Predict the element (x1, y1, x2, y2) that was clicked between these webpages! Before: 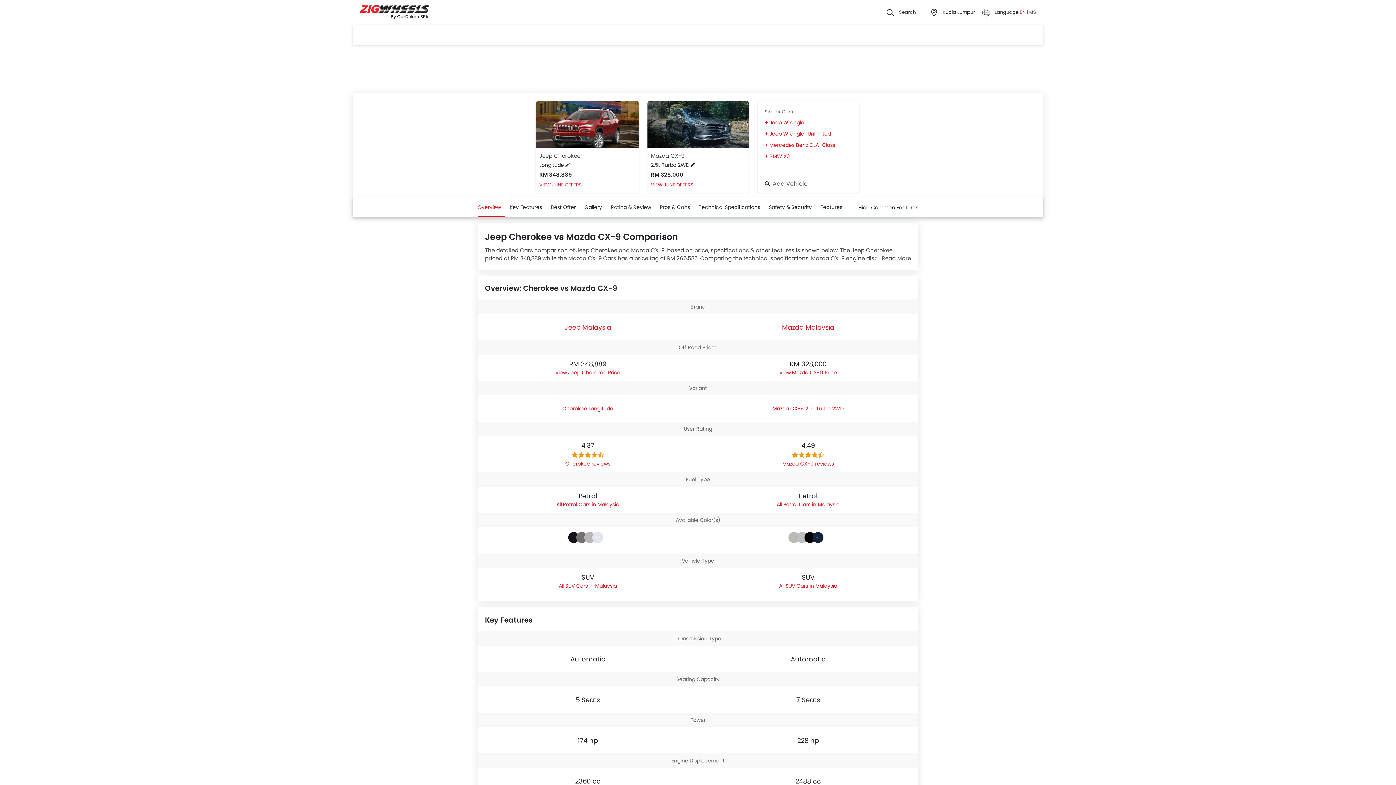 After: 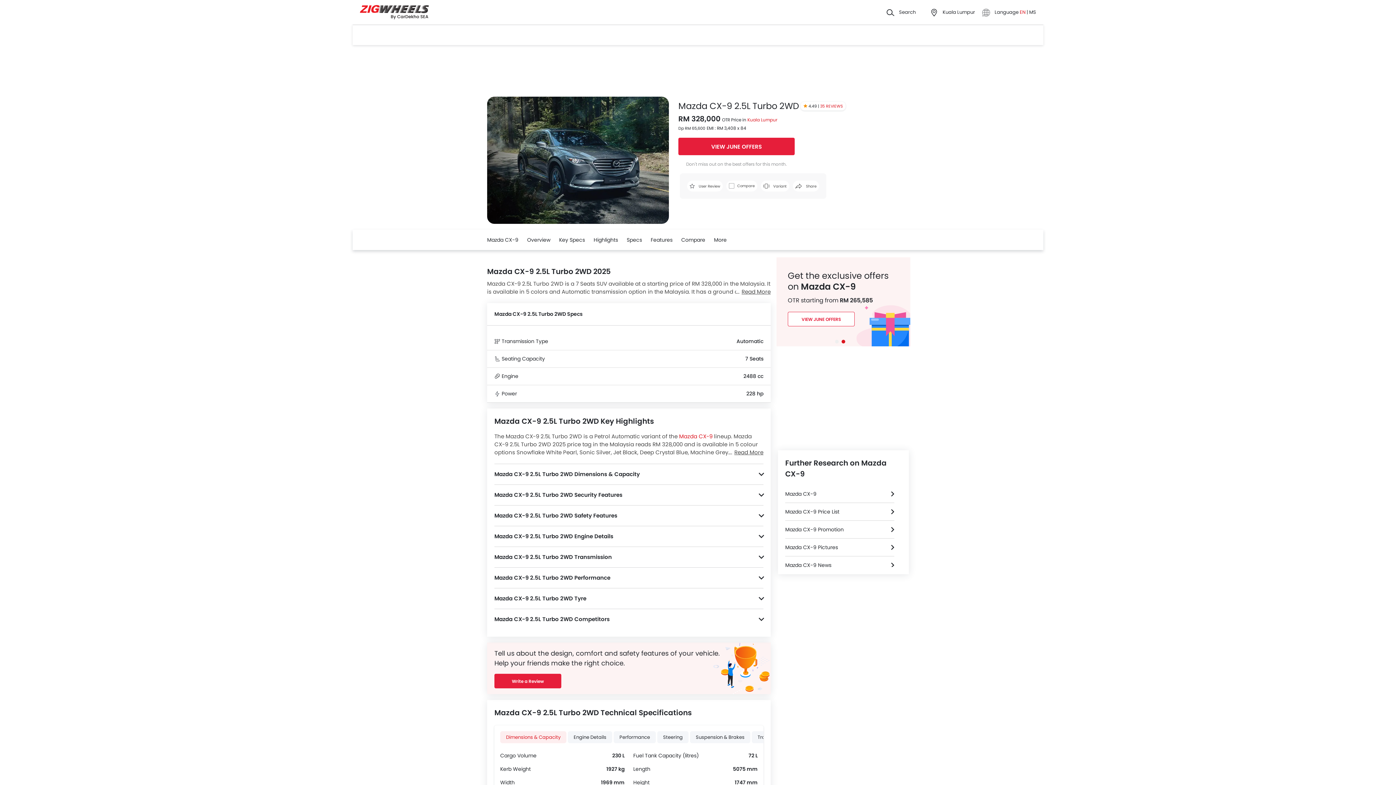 Action: label: Mazda CX-9 2.5L Turbo 2WD bbox: (772, 404, 844, 412)